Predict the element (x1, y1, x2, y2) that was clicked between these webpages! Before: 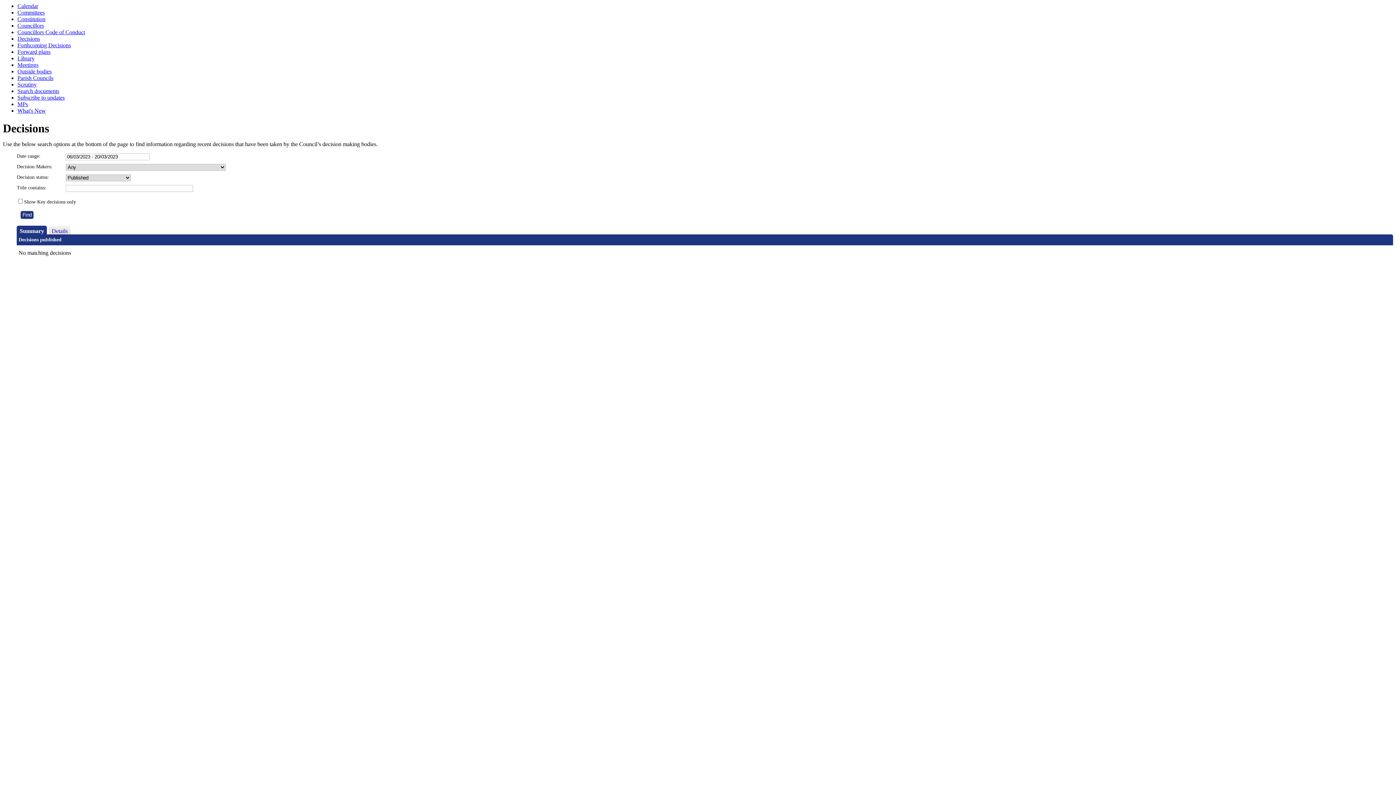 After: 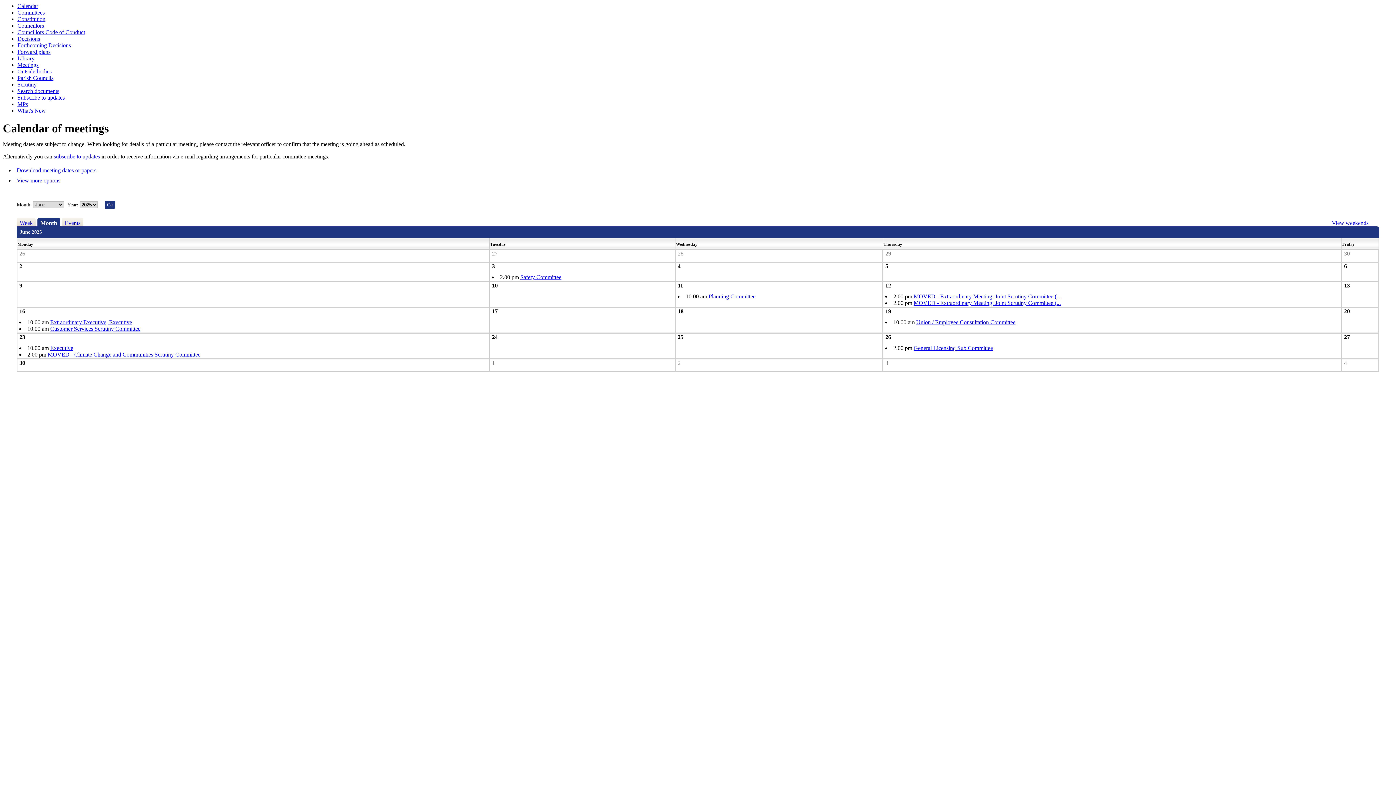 Action: label: Calendar bbox: (17, 2, 38, 9)